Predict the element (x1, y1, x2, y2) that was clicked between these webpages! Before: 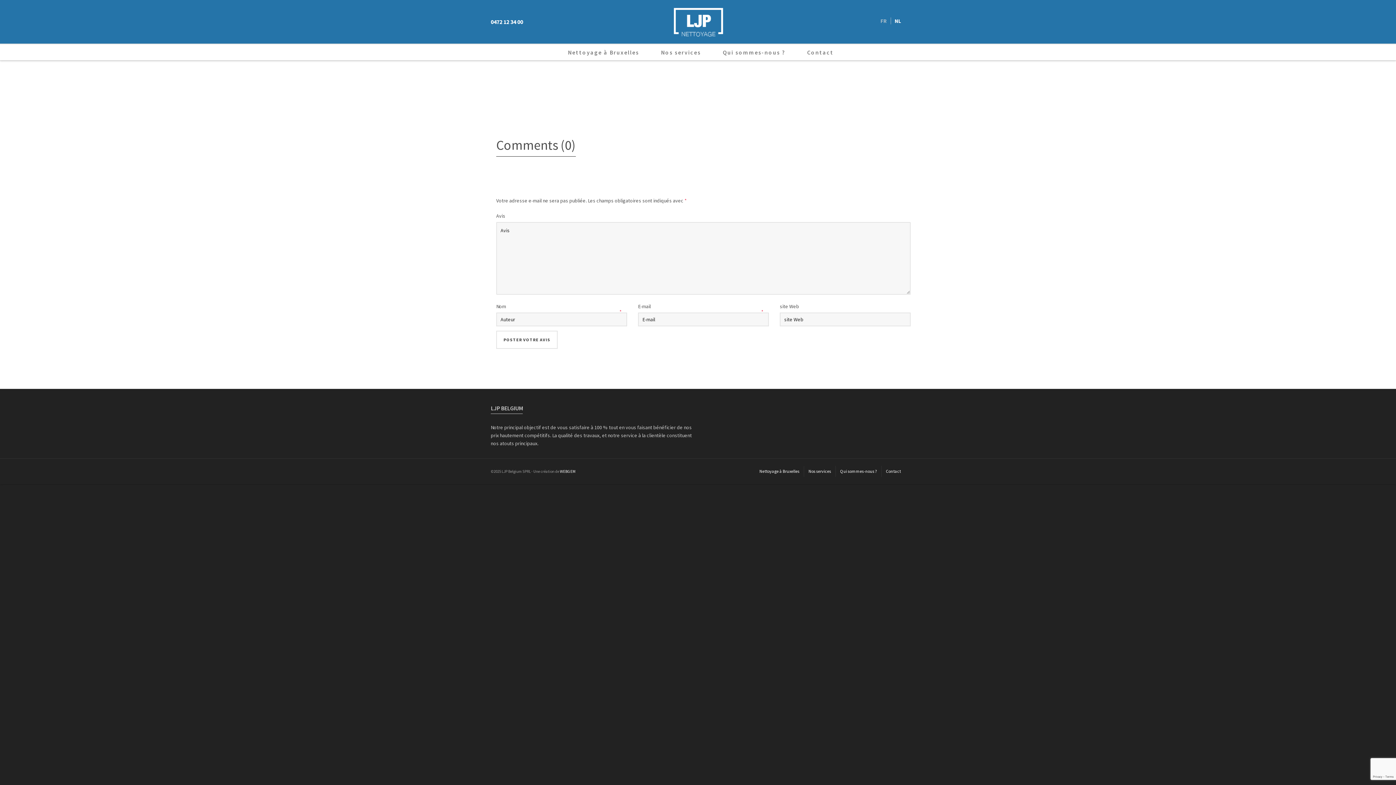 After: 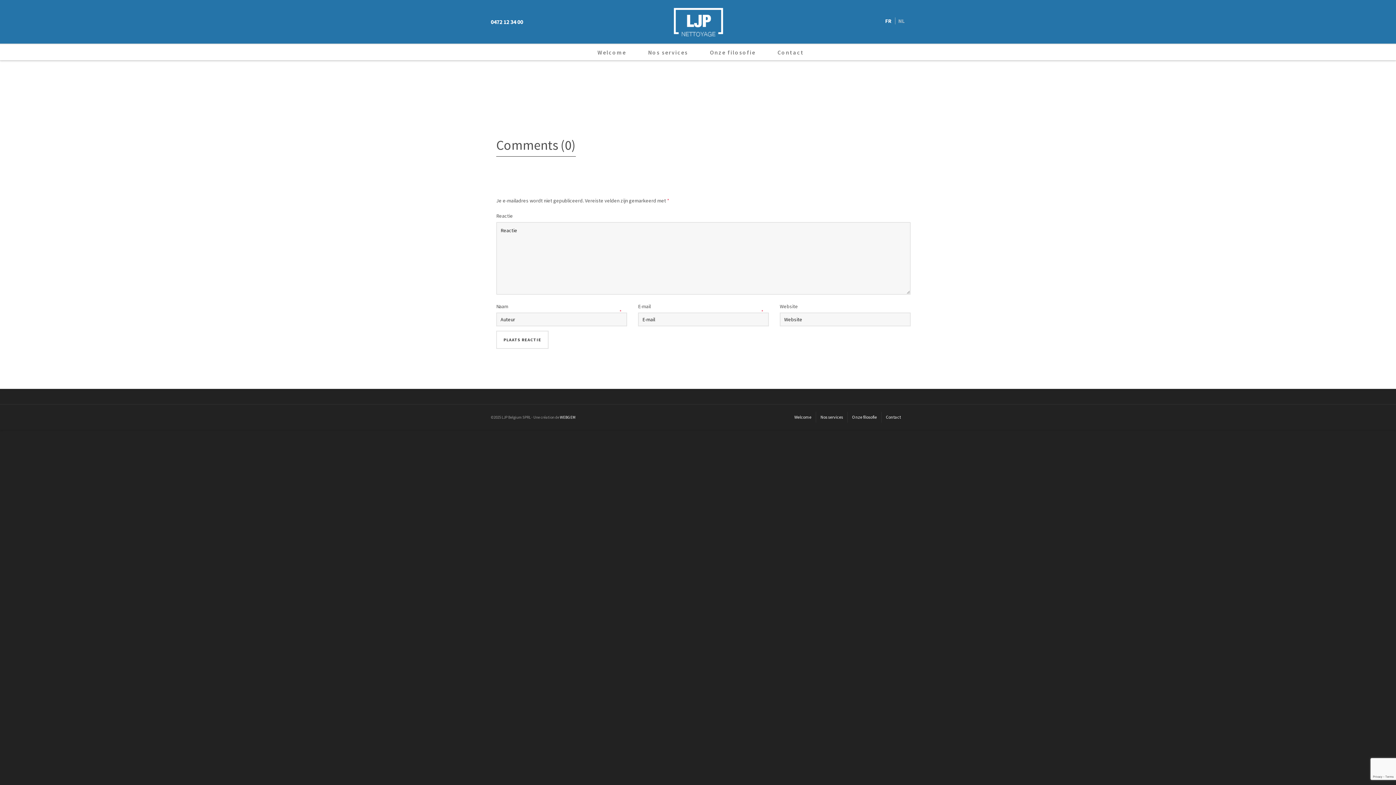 Action: label: NL bbox: (891, 15, 905, 25)